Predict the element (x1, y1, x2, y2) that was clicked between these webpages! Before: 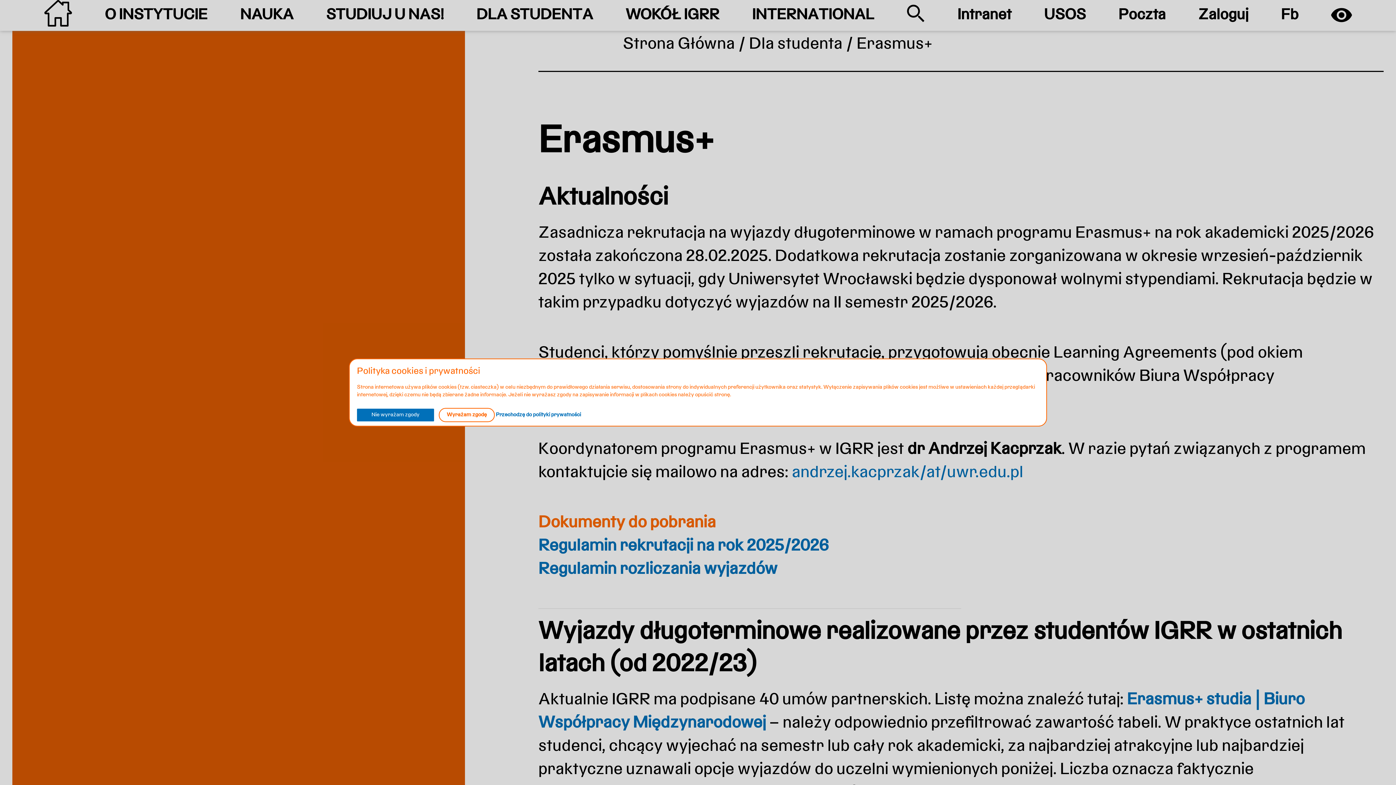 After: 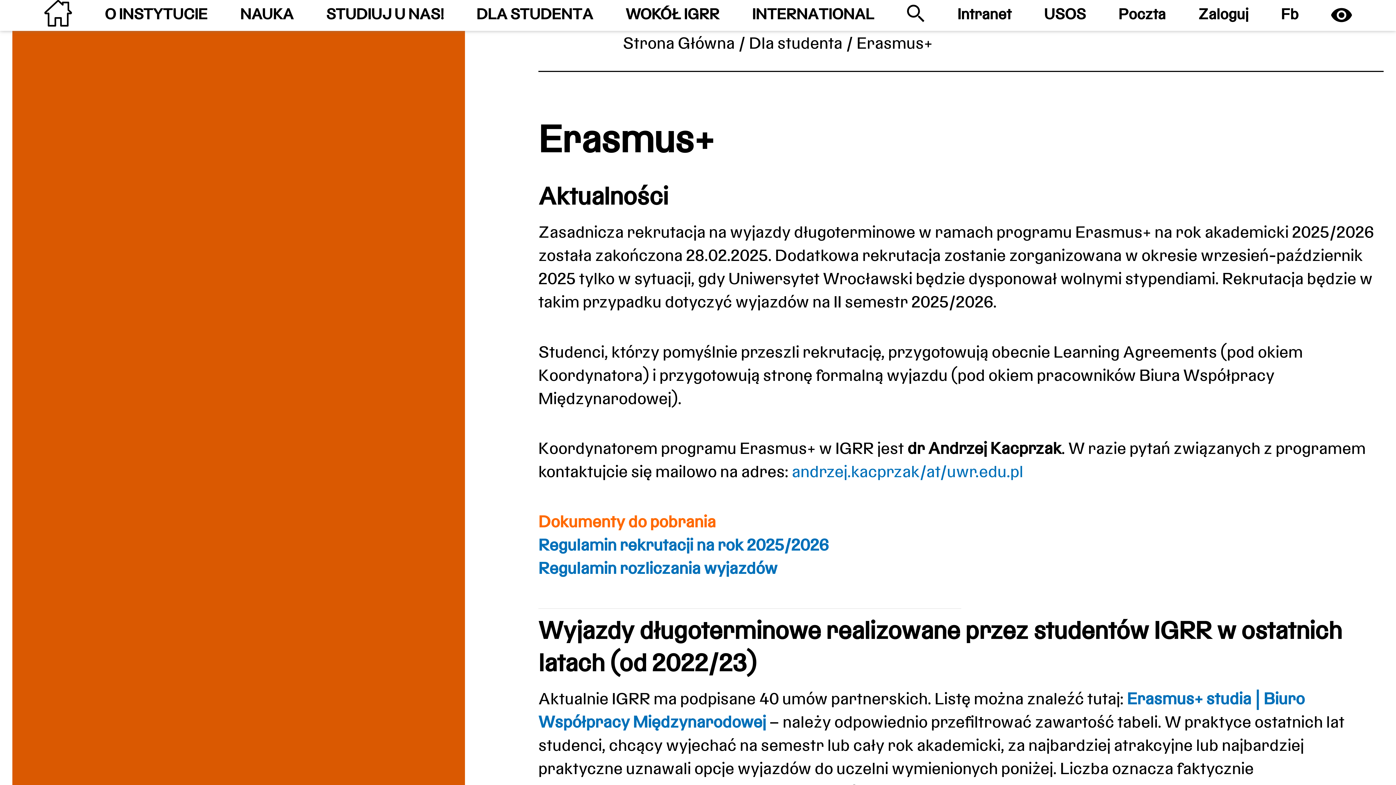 Action: bbox: (438, 408, 494, 422) label: Wyrażam zgodę